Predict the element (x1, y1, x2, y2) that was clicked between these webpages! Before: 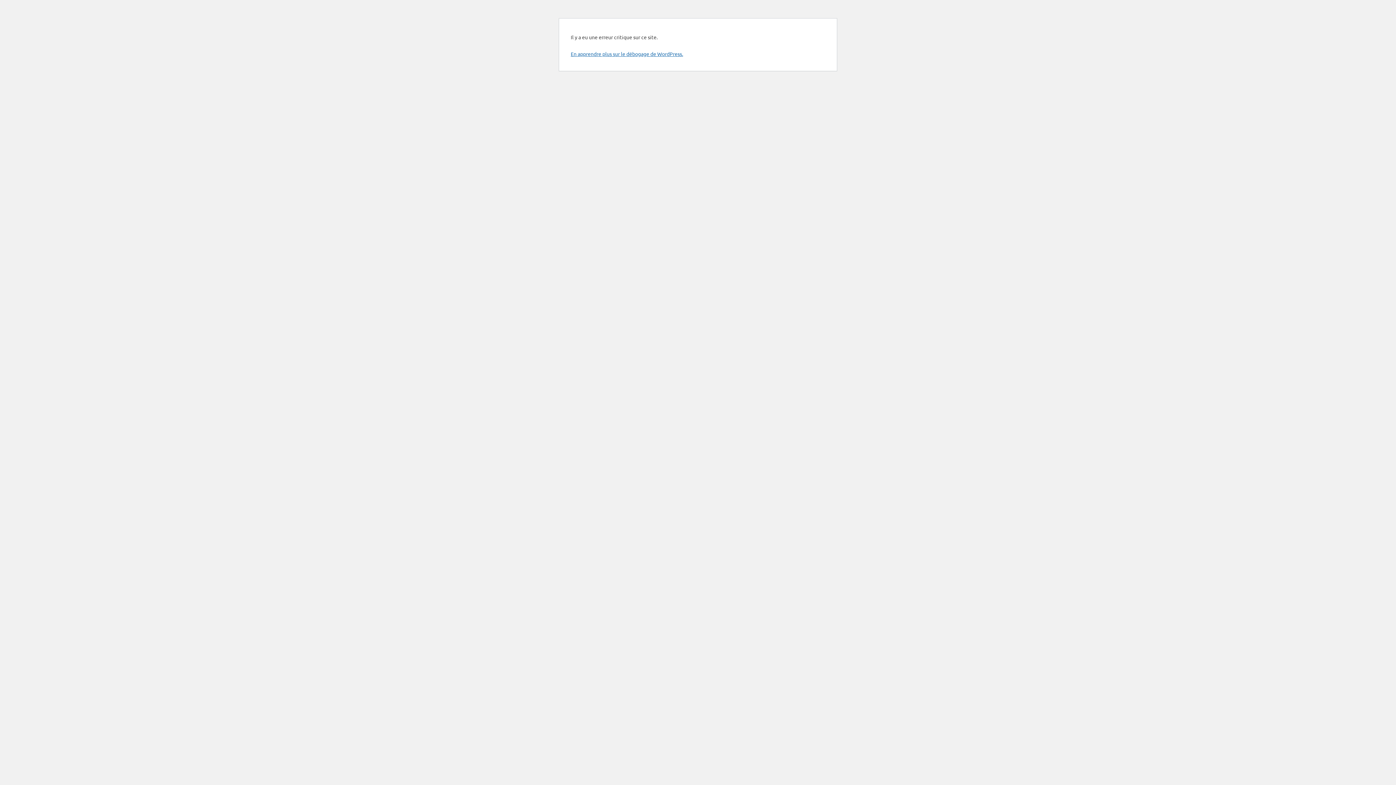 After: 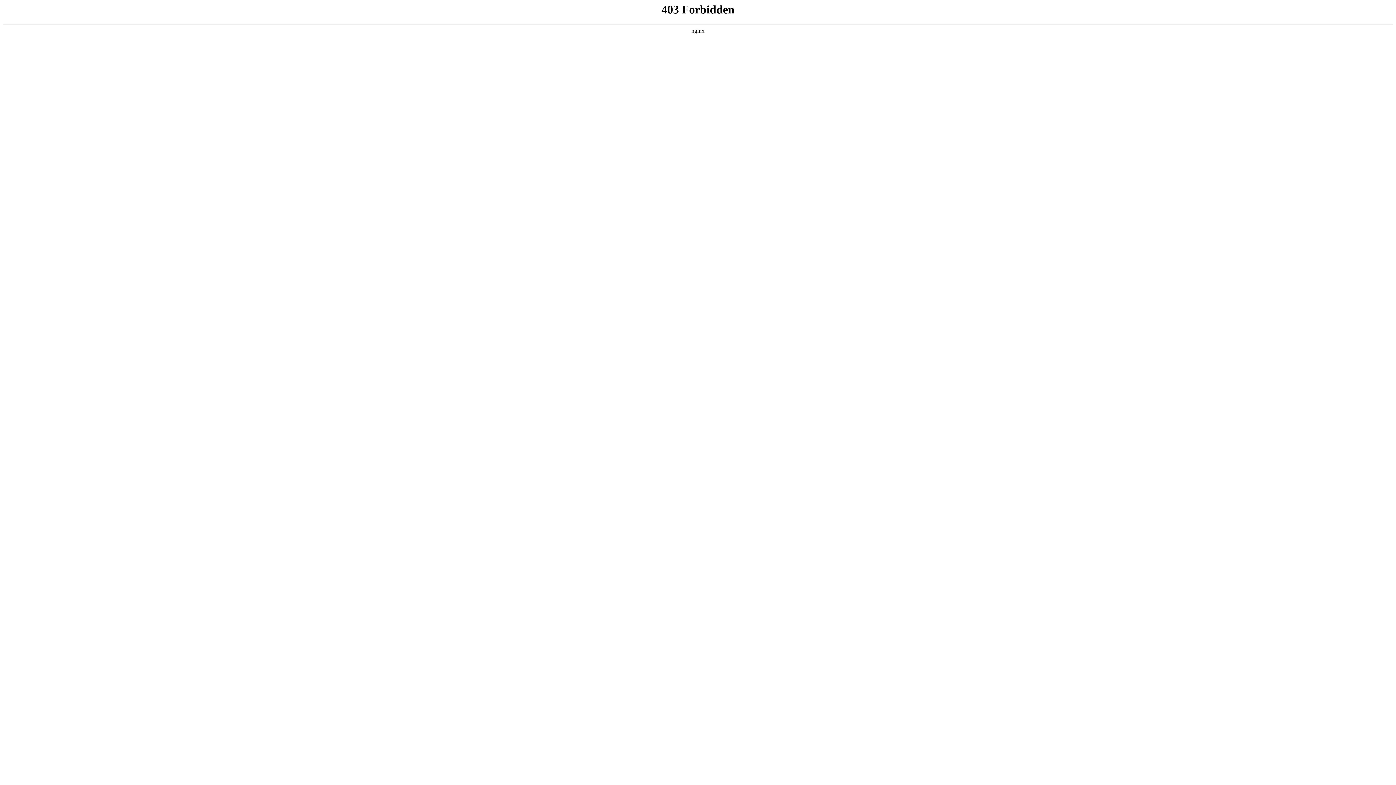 Action: label: En apprendre plus sur le débogage de WordPress. bbox: (570, 50, 683, 57)